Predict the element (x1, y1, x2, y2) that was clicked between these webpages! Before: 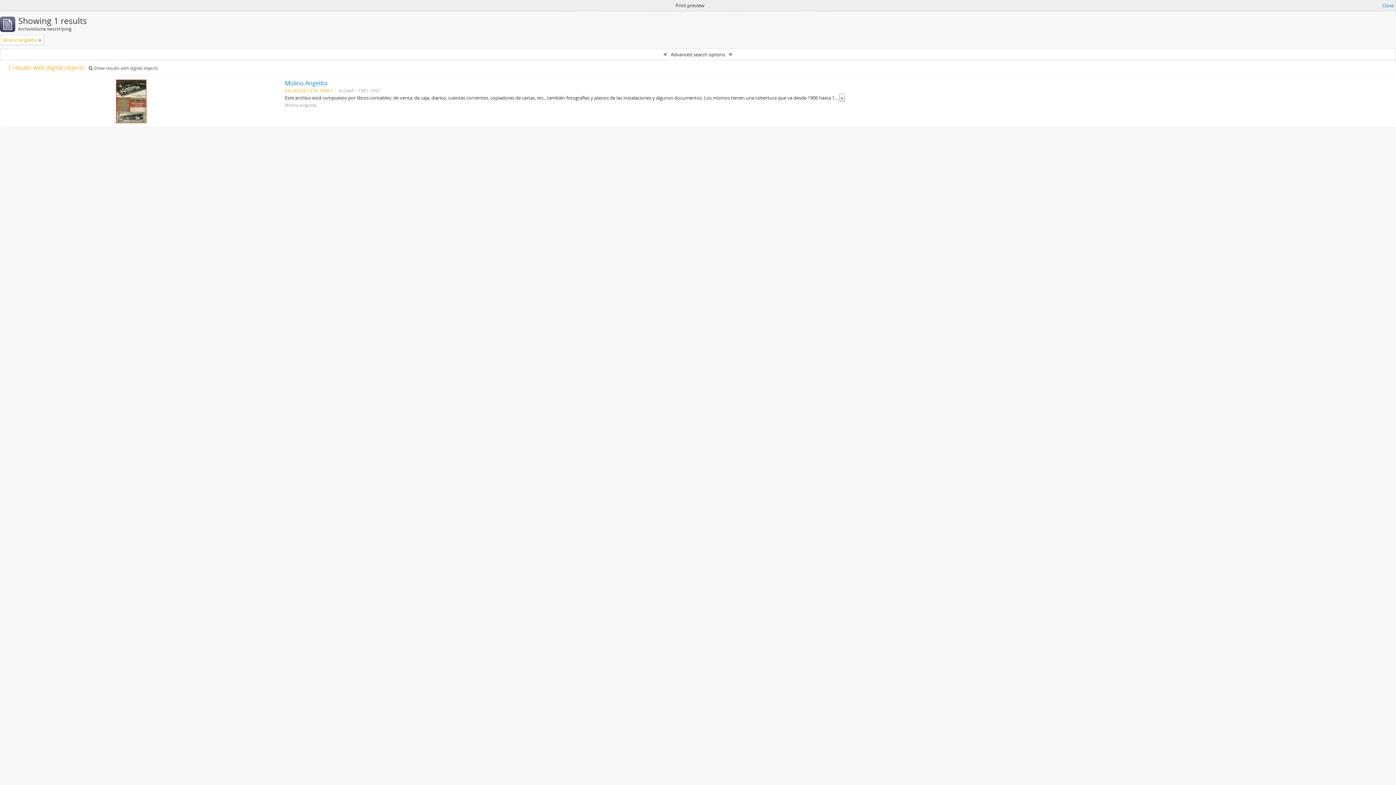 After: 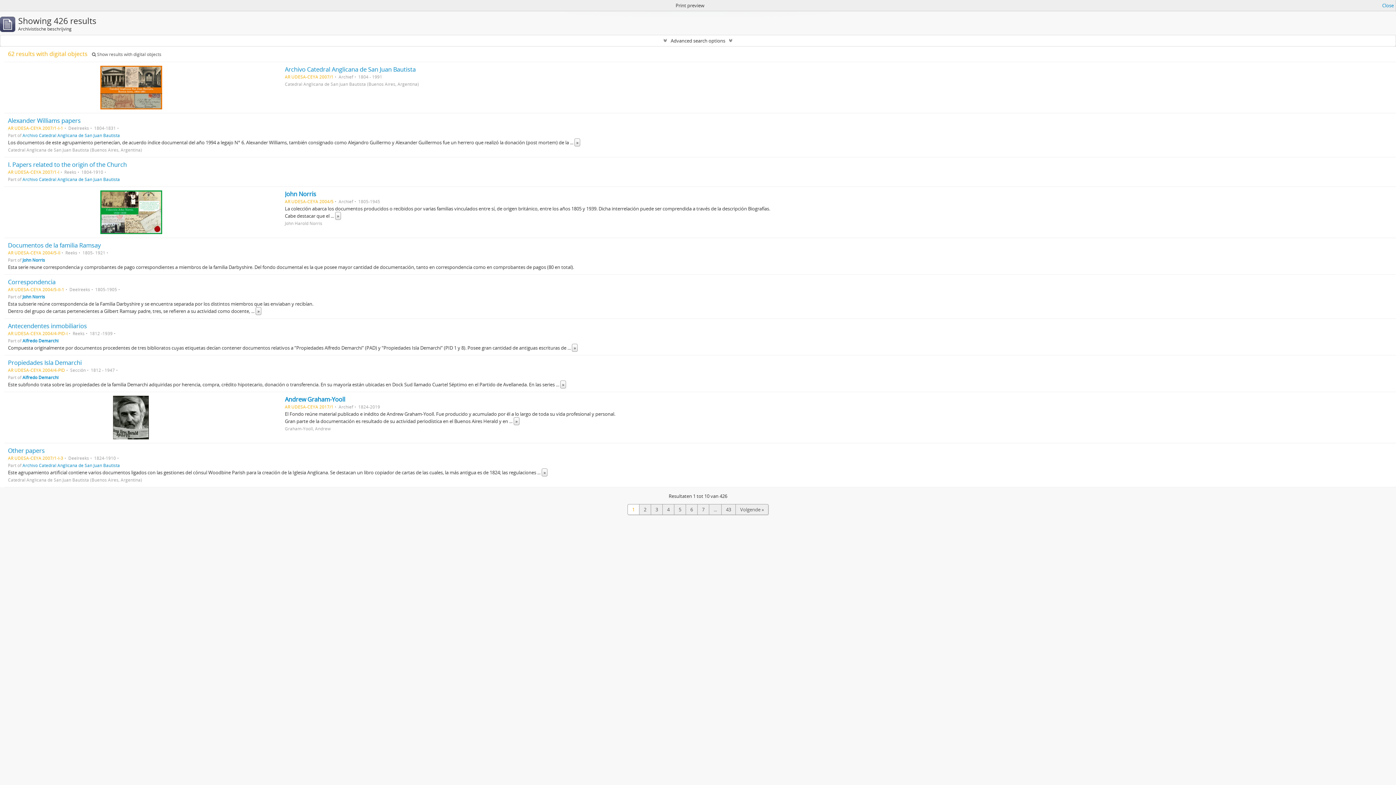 Action: bbox: (38, 36, 41, 43)